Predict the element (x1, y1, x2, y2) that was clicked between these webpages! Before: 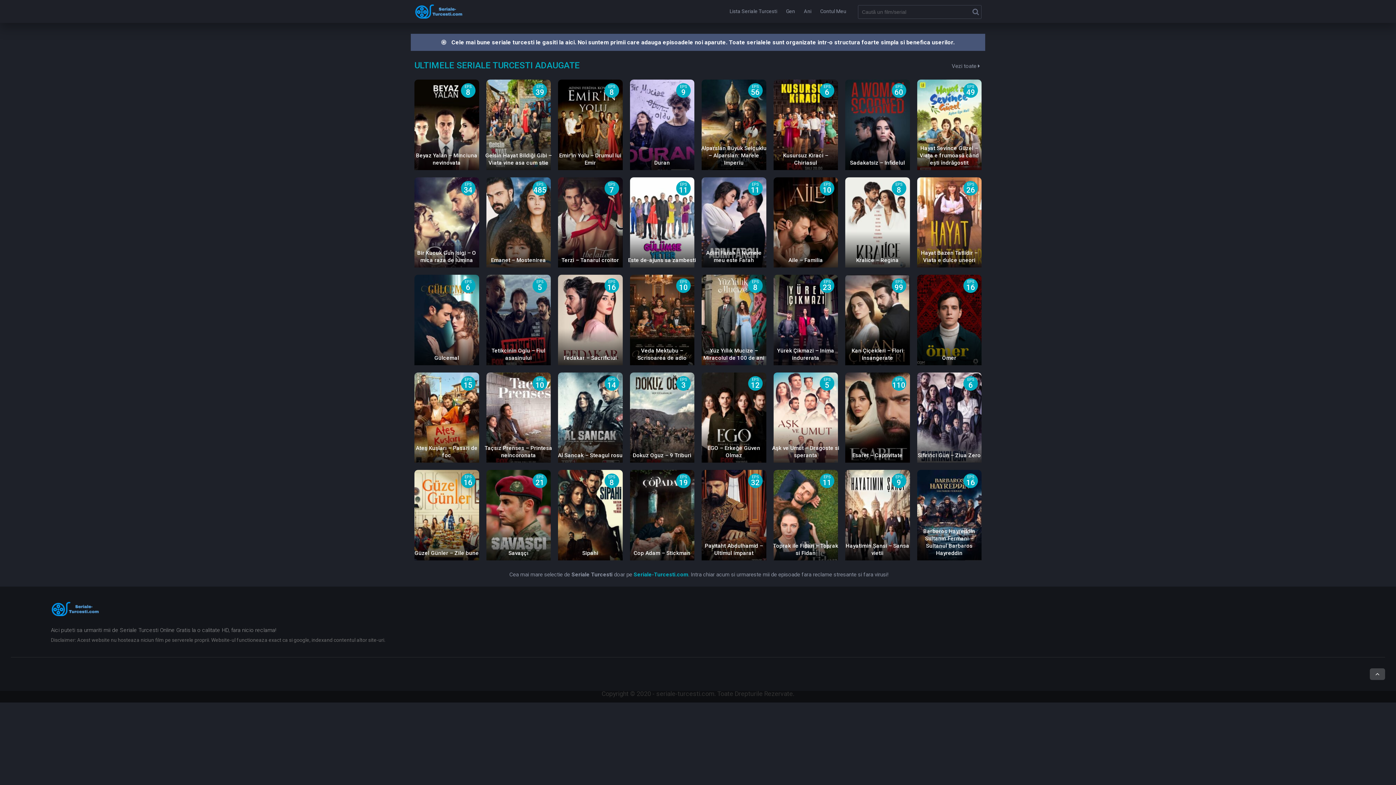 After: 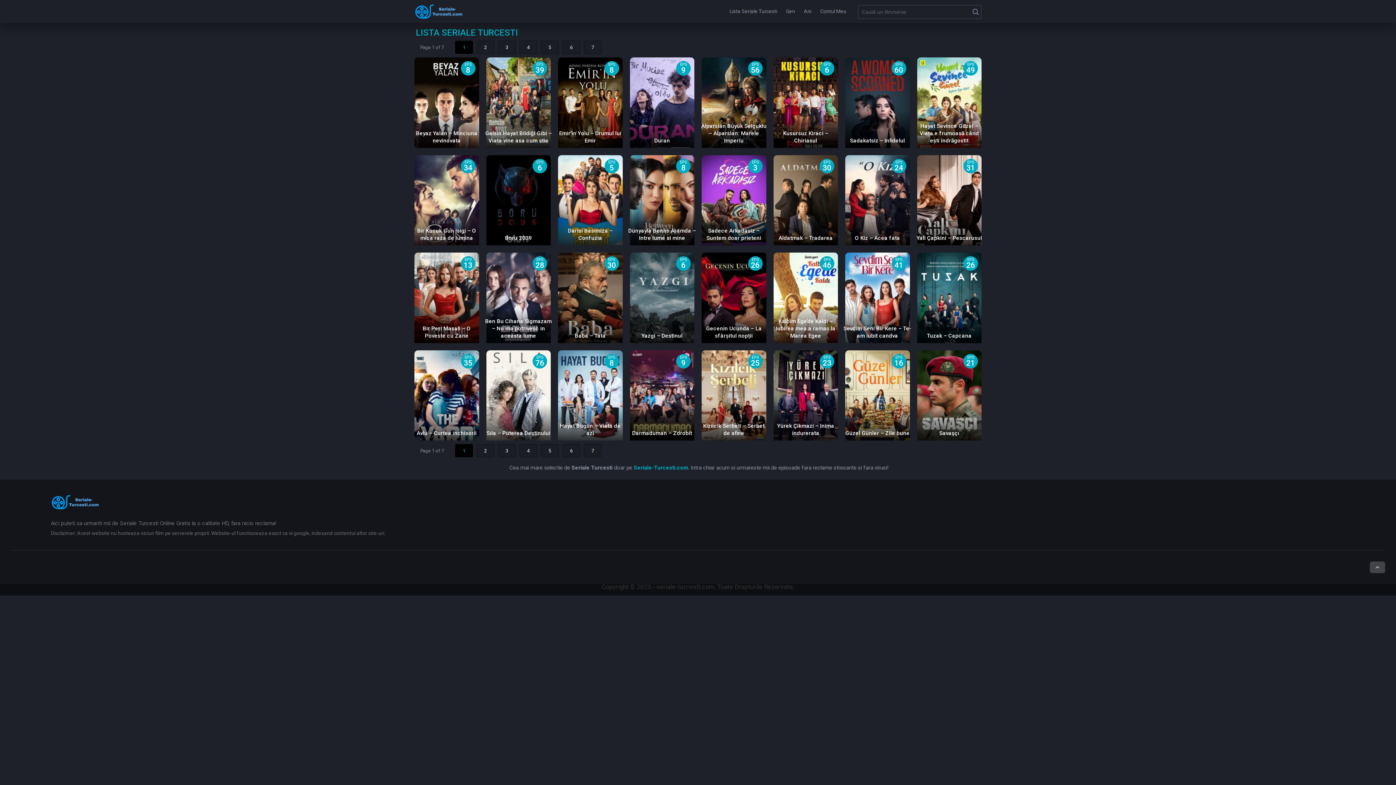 Action: bbox: (950, 61, 981, 70) label: Vezi toate 